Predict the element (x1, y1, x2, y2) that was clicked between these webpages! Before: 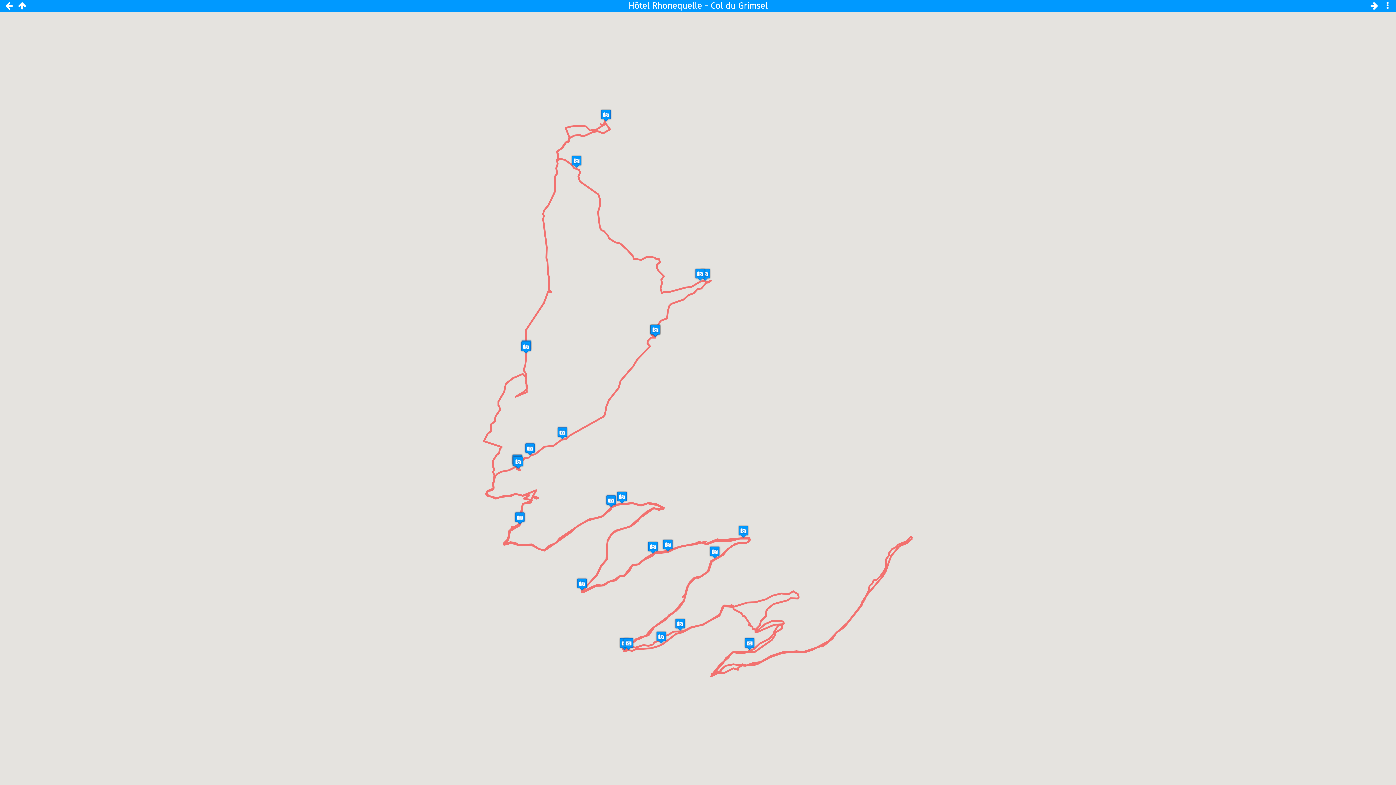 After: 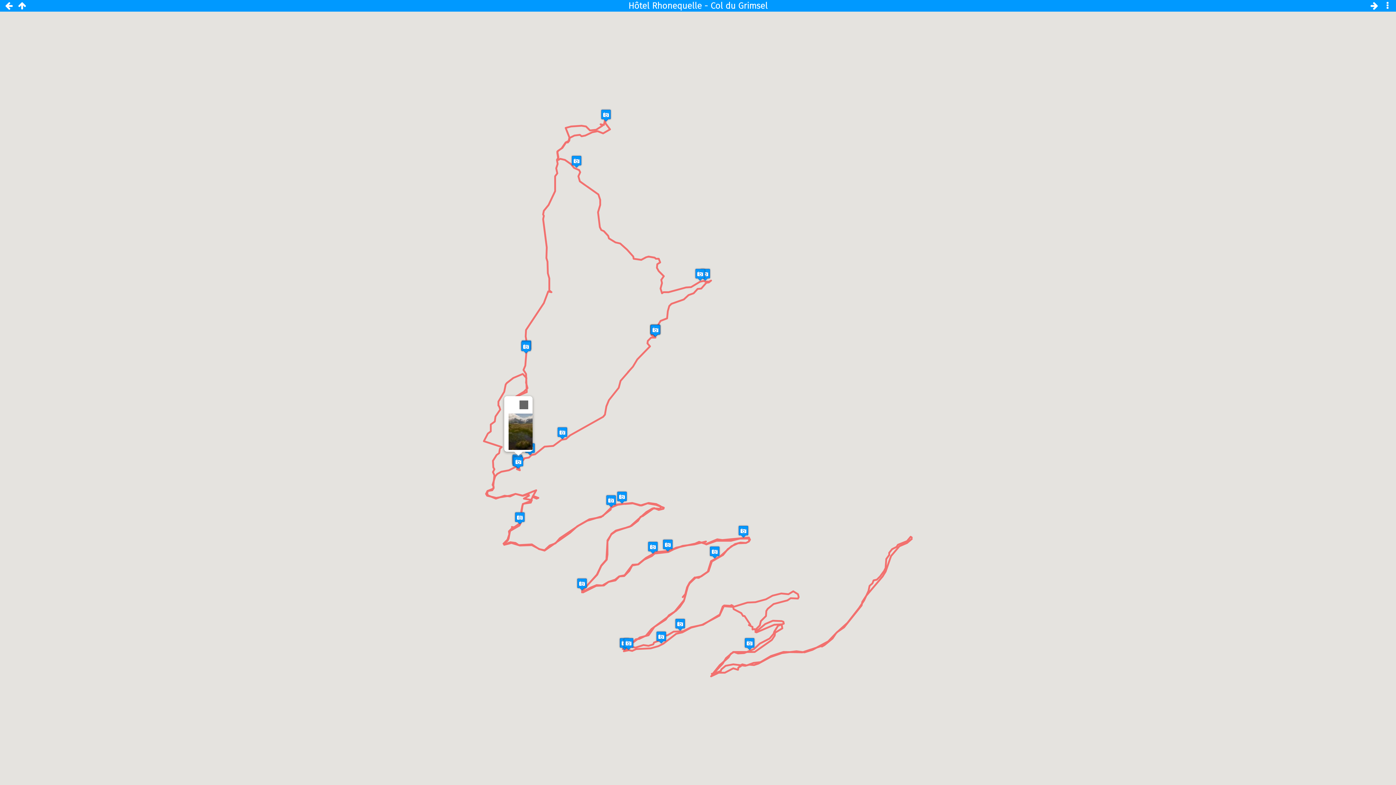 Action: bbox: (512, 456, 524, 469)